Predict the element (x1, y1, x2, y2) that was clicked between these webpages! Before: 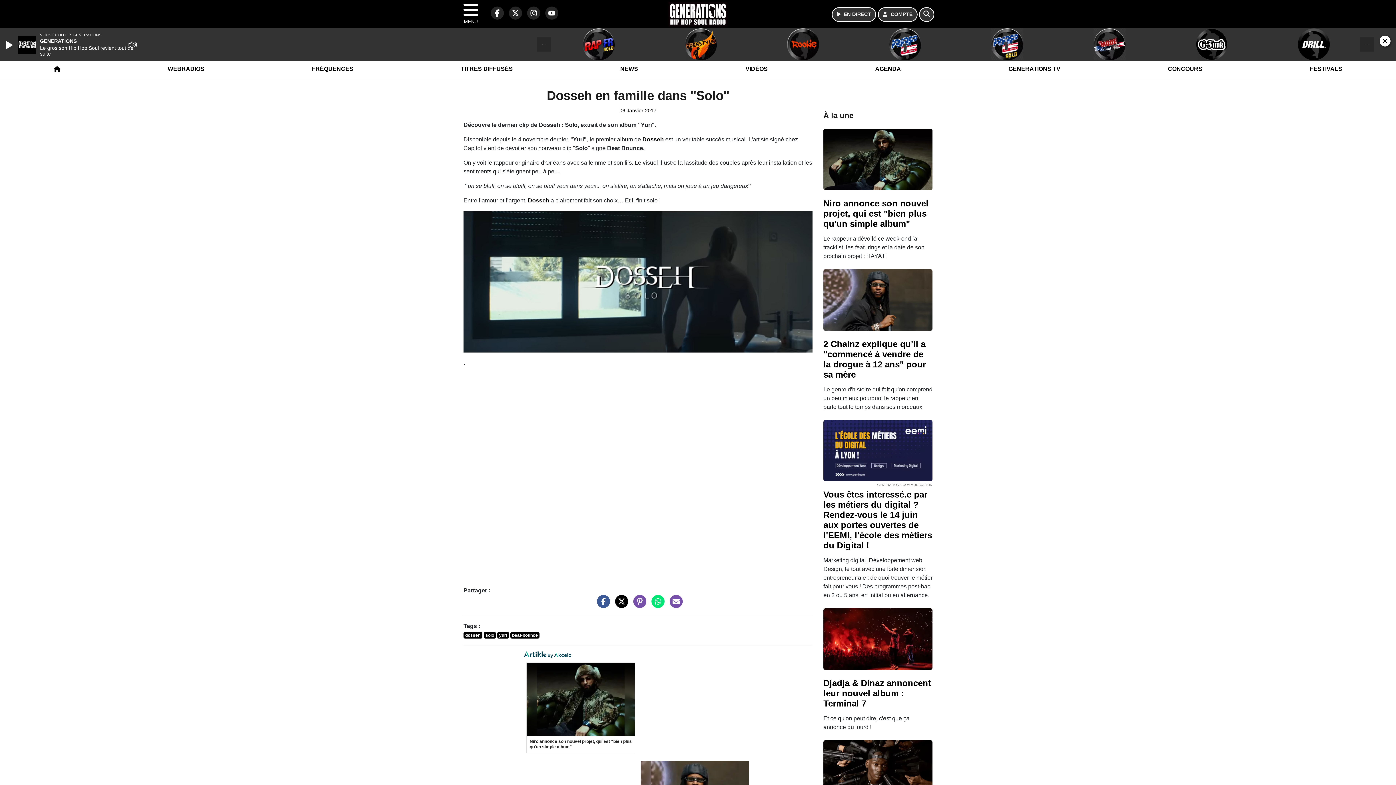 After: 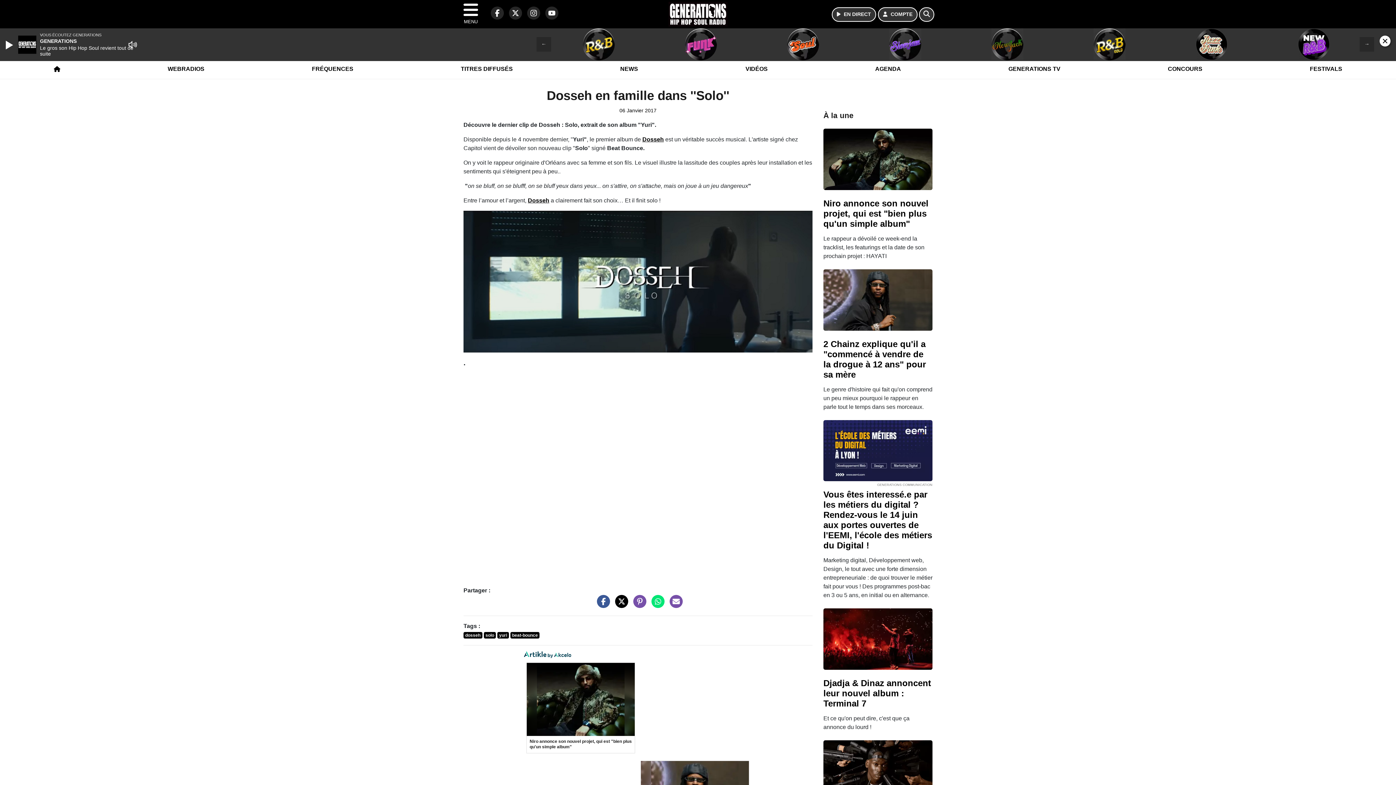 Action: bbox: (593, 602, 610, 608) label: Partager sur Facebook